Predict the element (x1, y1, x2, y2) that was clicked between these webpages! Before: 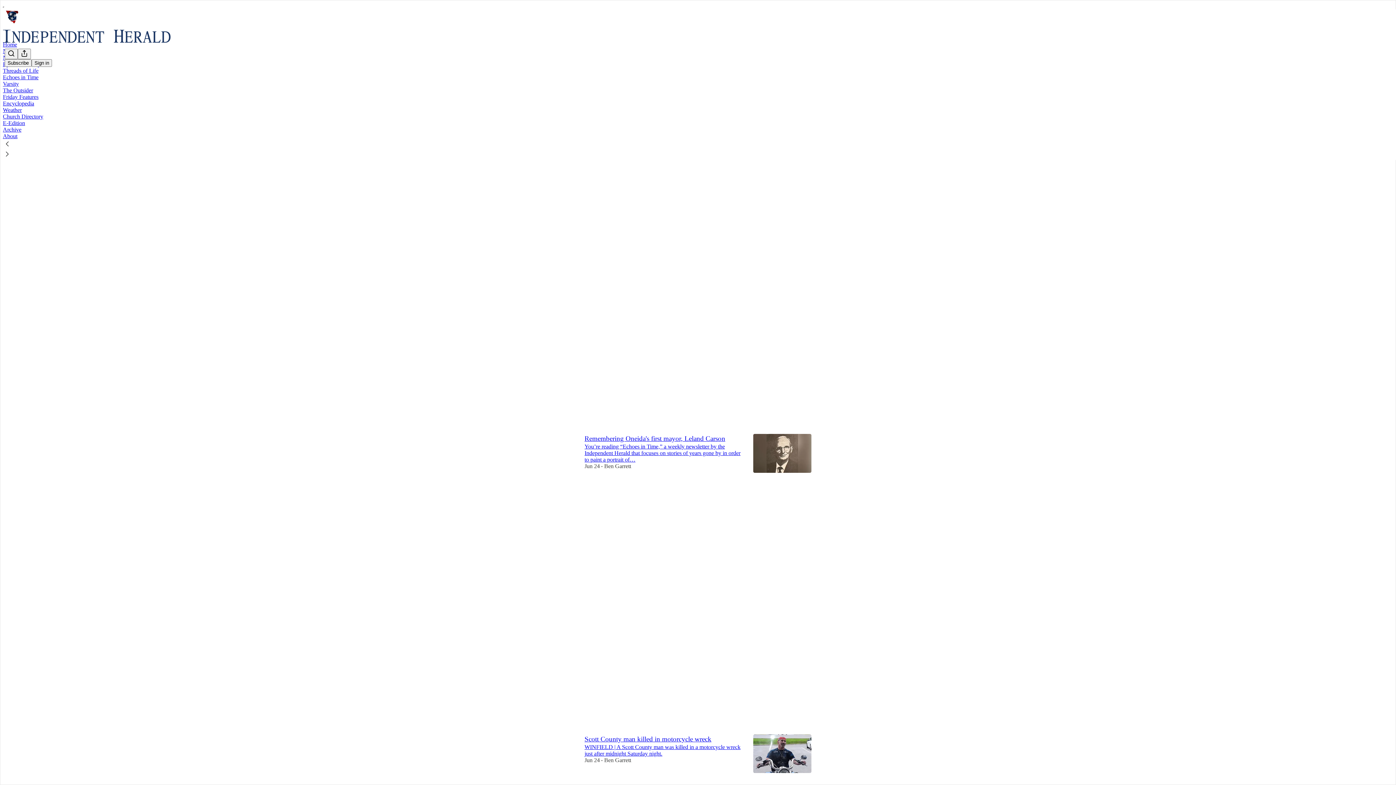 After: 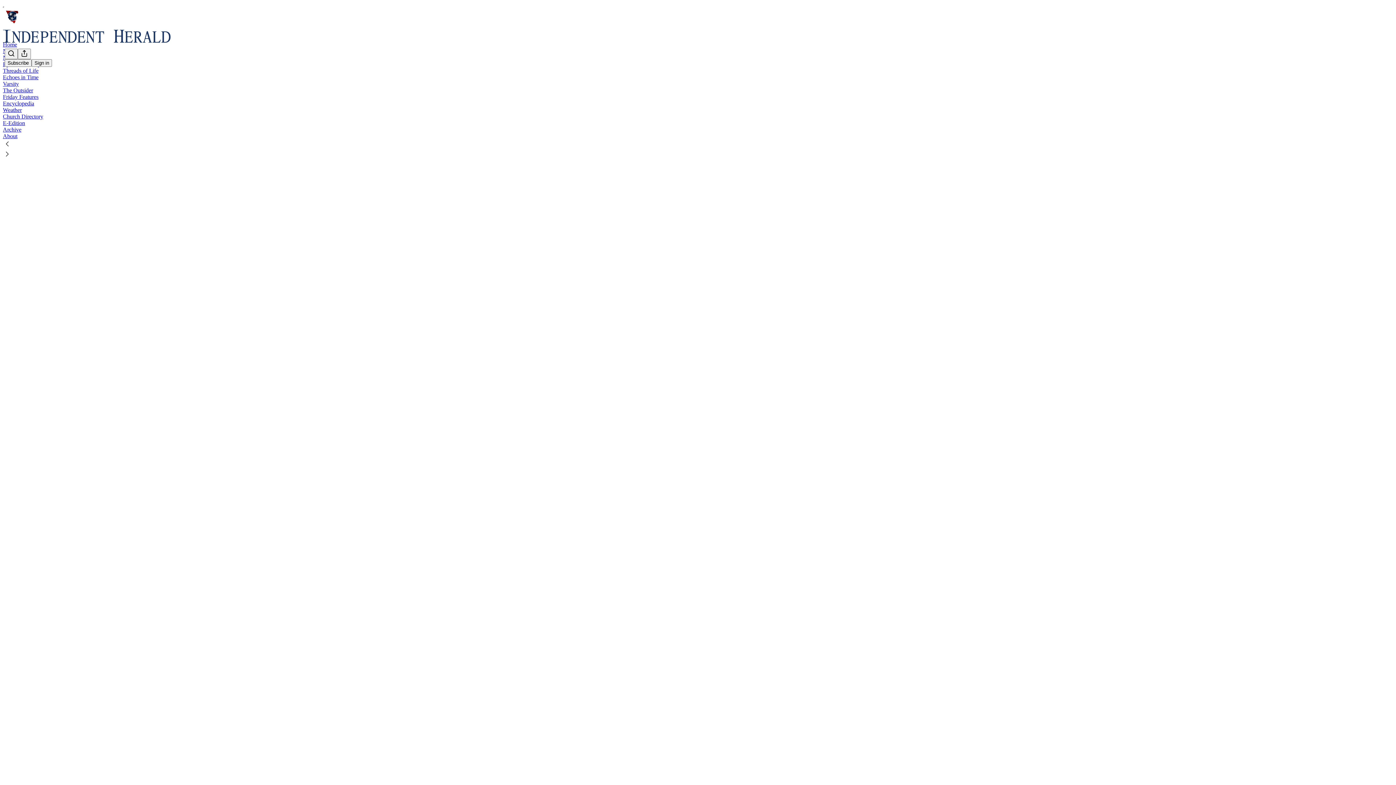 Action: label: Weather bbox: (2, 106, 21, 113)